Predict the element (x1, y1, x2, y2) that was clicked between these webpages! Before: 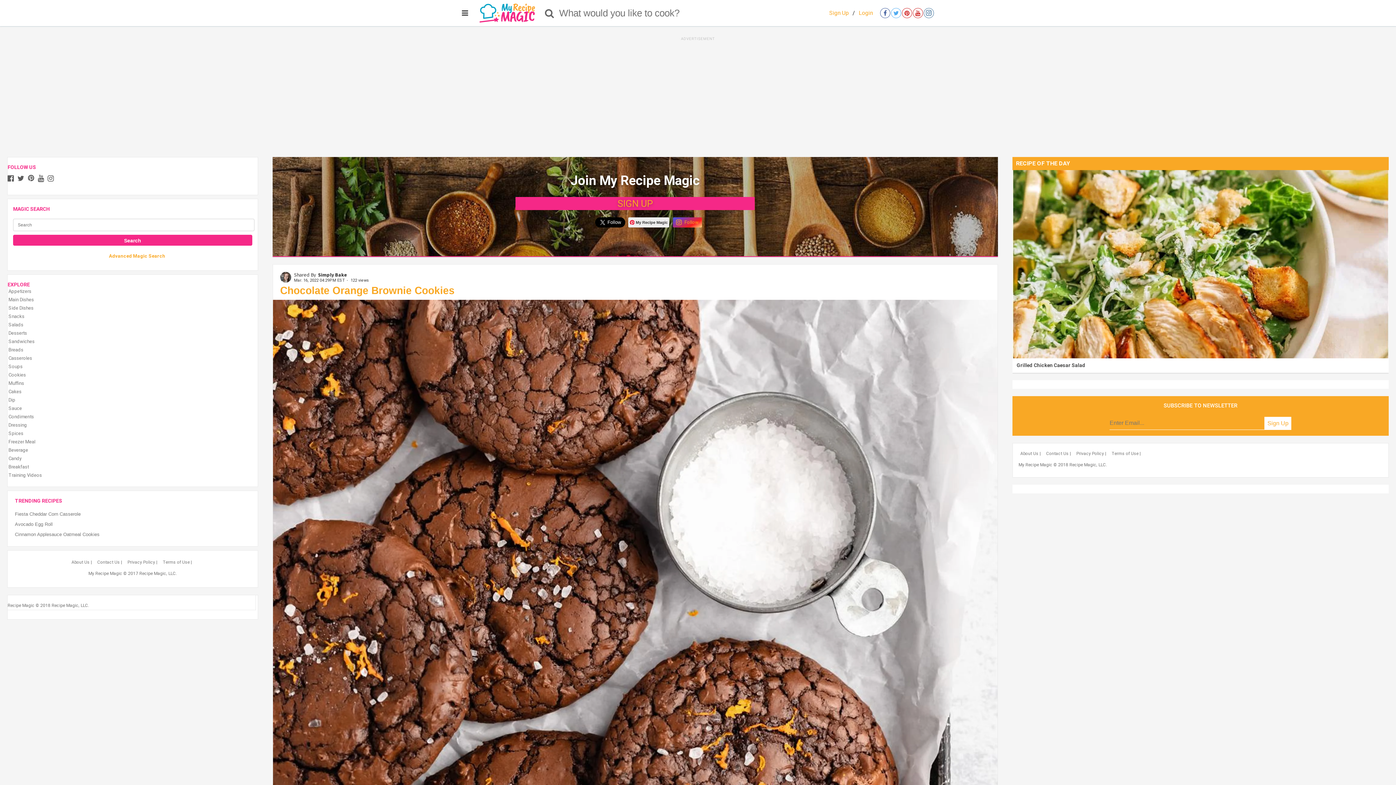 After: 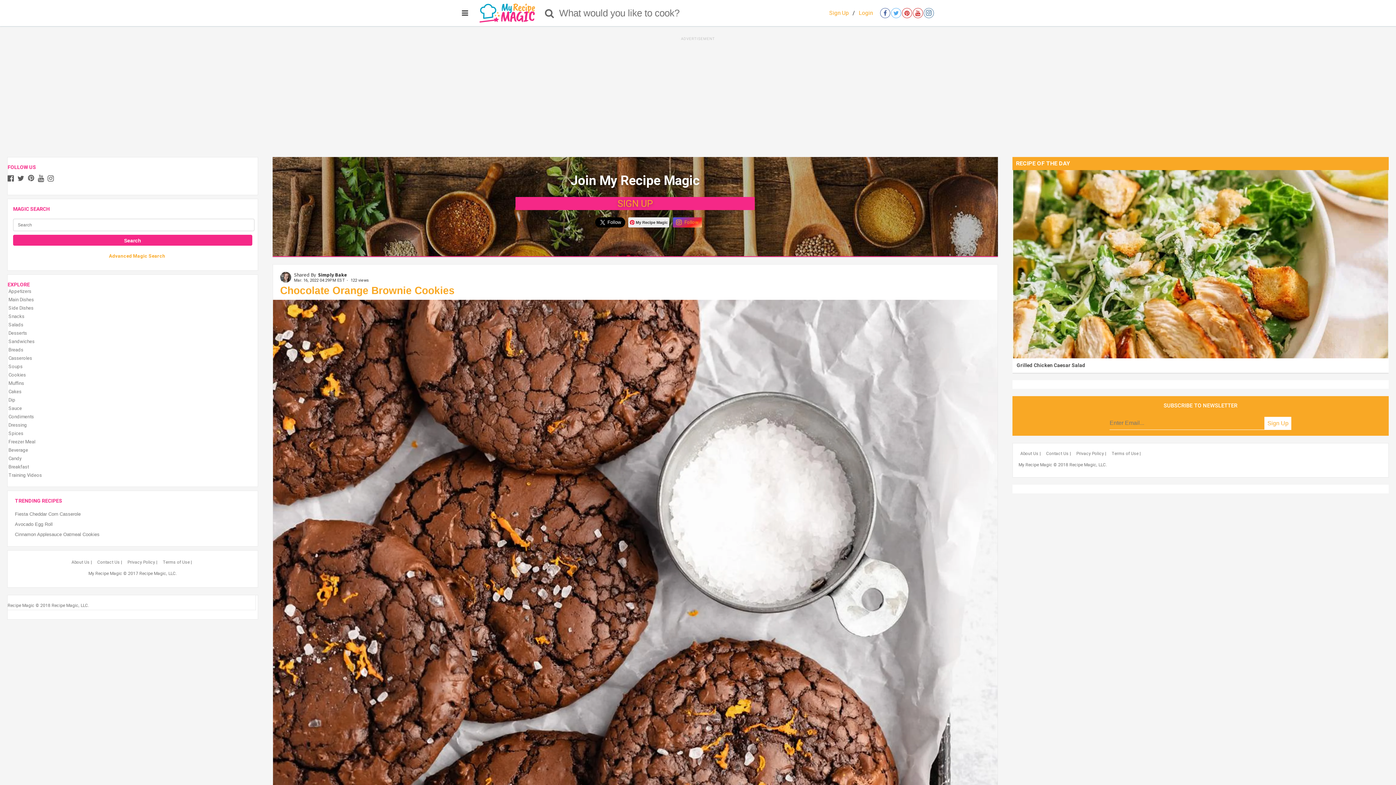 Action: label: Open youtube bbox: (913, 8, 923, 18)